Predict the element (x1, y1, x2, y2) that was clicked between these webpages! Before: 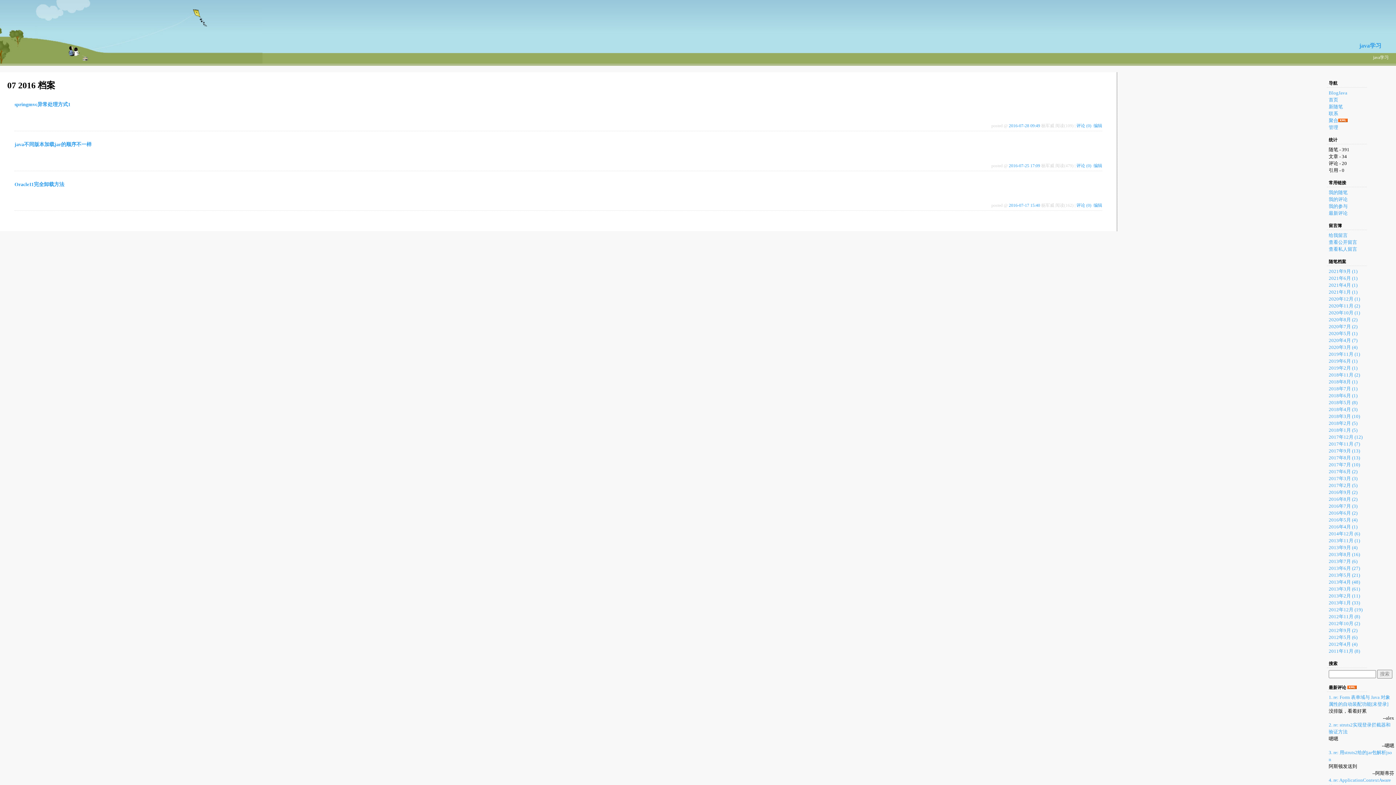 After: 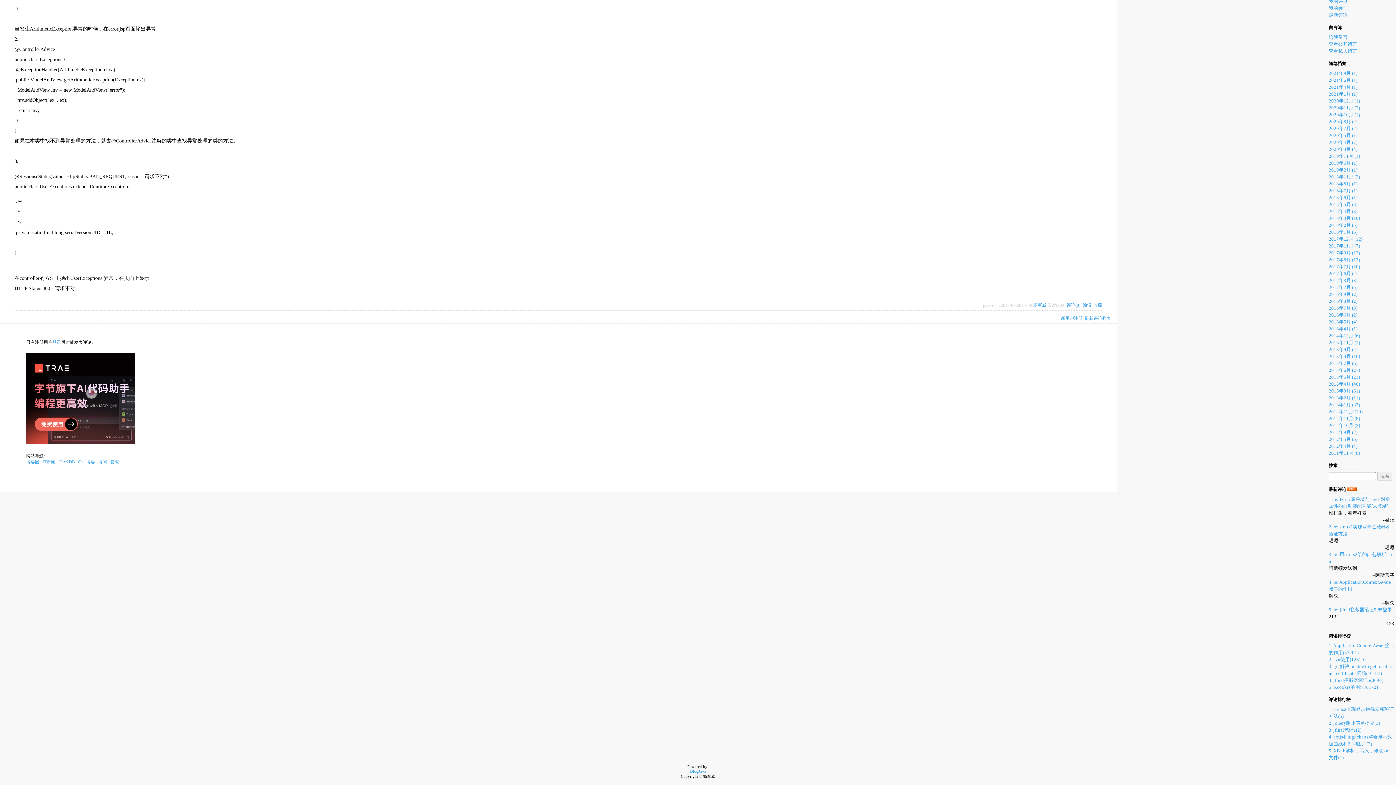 Action: label: 评论 (0) bbox: (1076, 123, 1091, 128)